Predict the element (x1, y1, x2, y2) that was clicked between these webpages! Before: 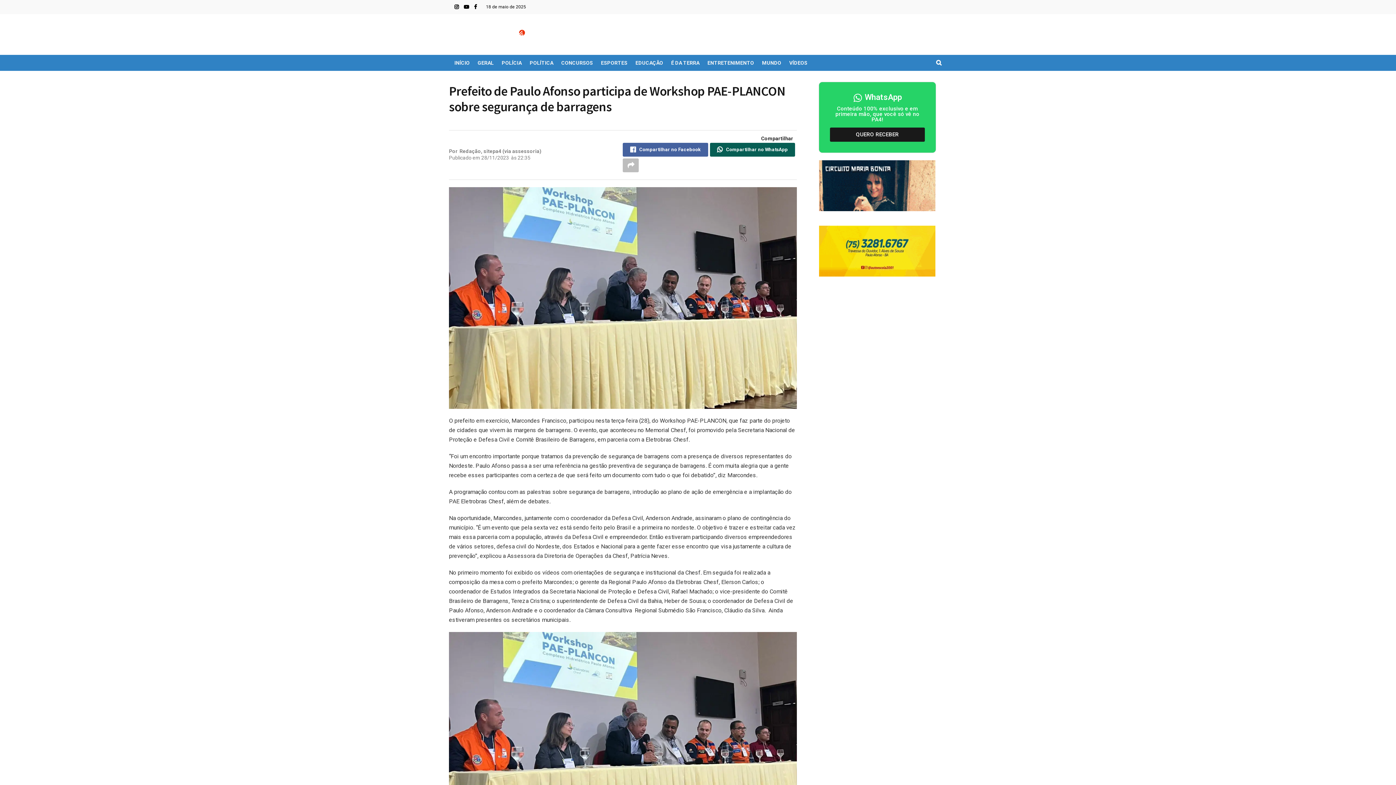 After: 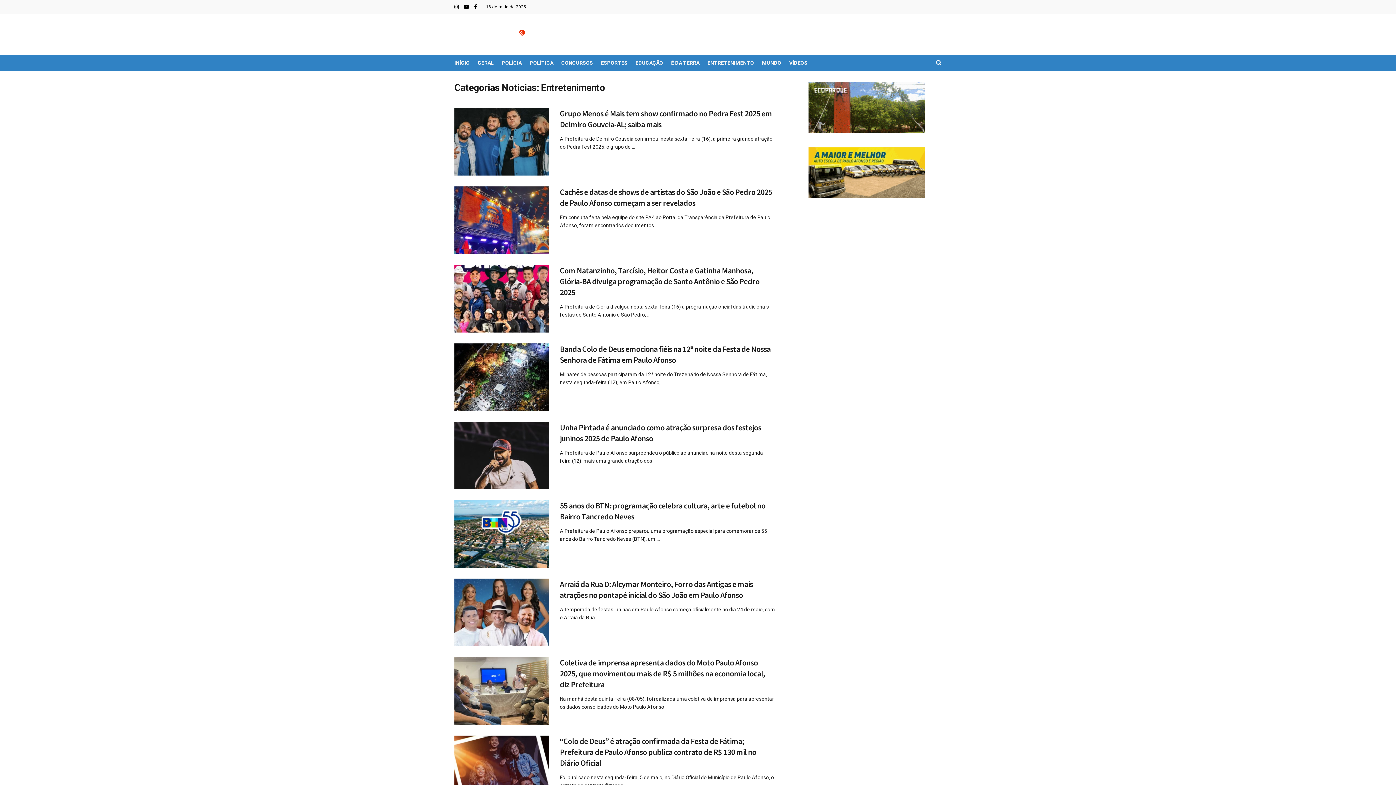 Action: bbox: (707, 54, 754, 70) label: ENTRETENIMENTO